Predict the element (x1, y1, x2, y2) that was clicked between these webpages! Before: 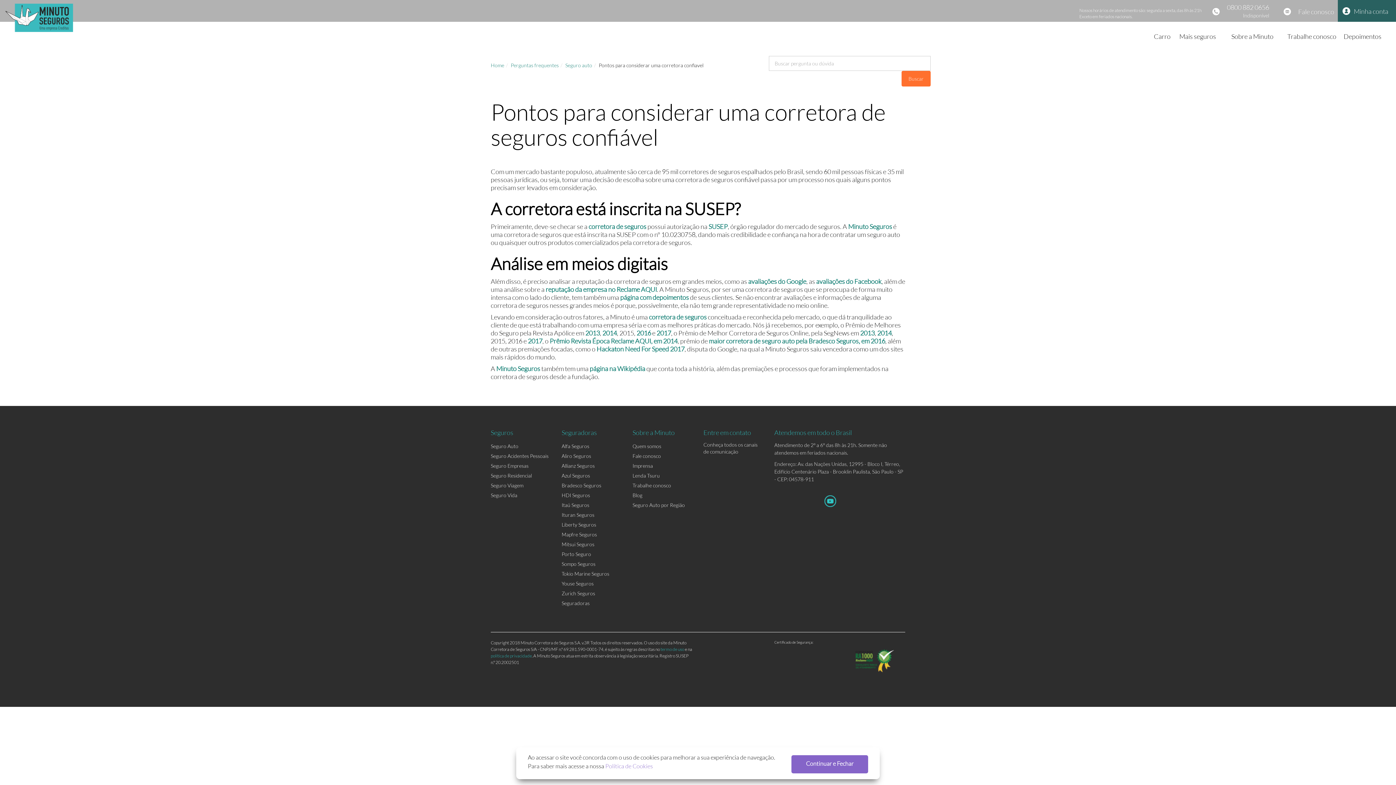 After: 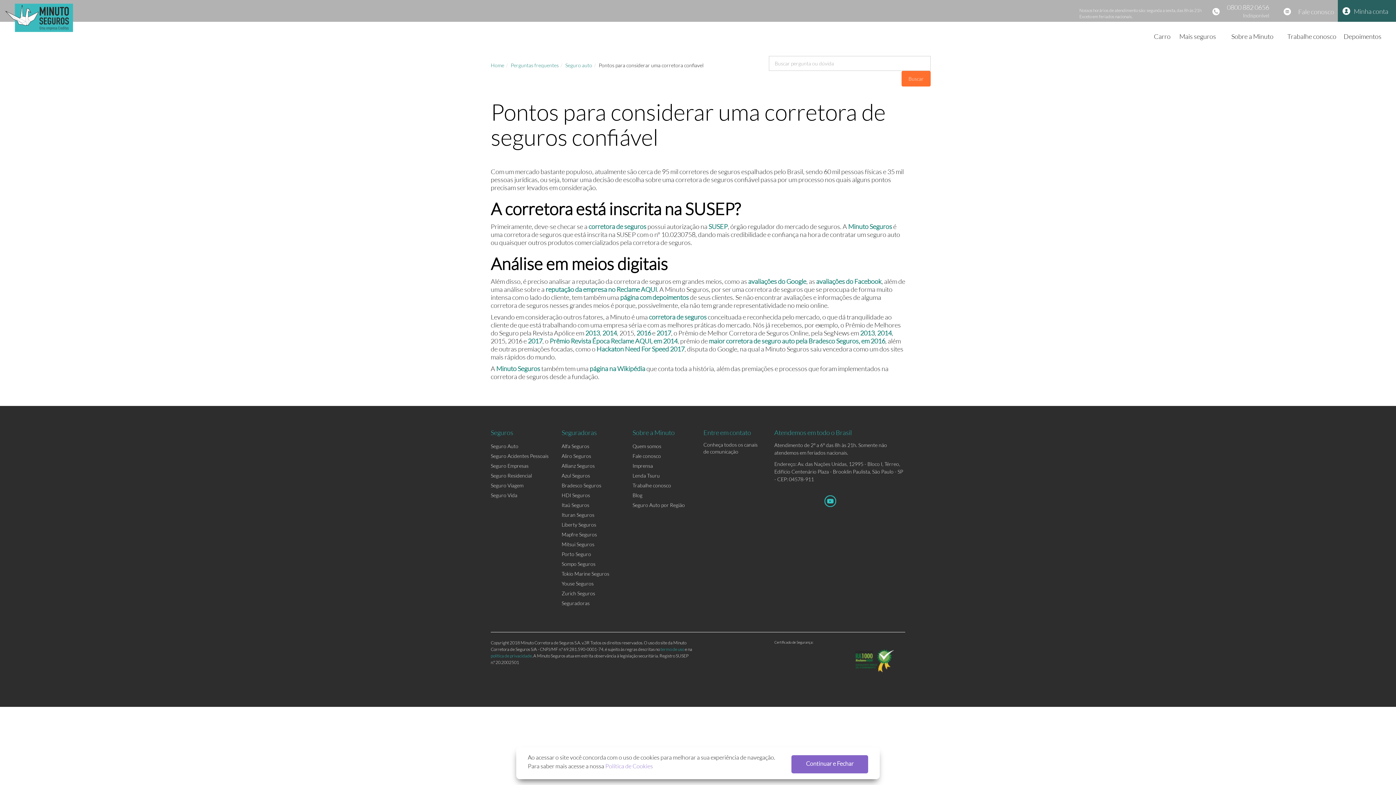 Action: bbox: (549, 337, 677, 345) label: Prêmio Revista Época Reclame AQUI, em 2014